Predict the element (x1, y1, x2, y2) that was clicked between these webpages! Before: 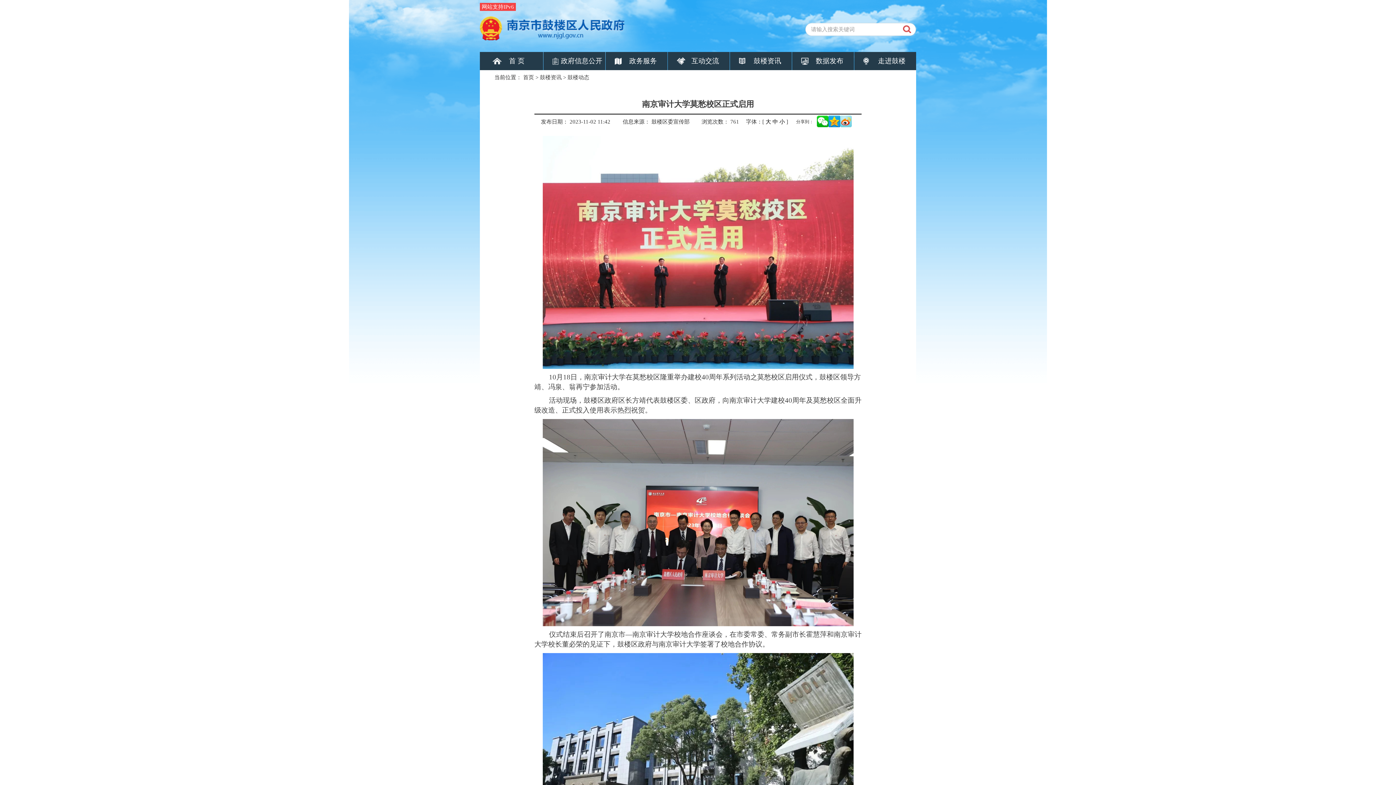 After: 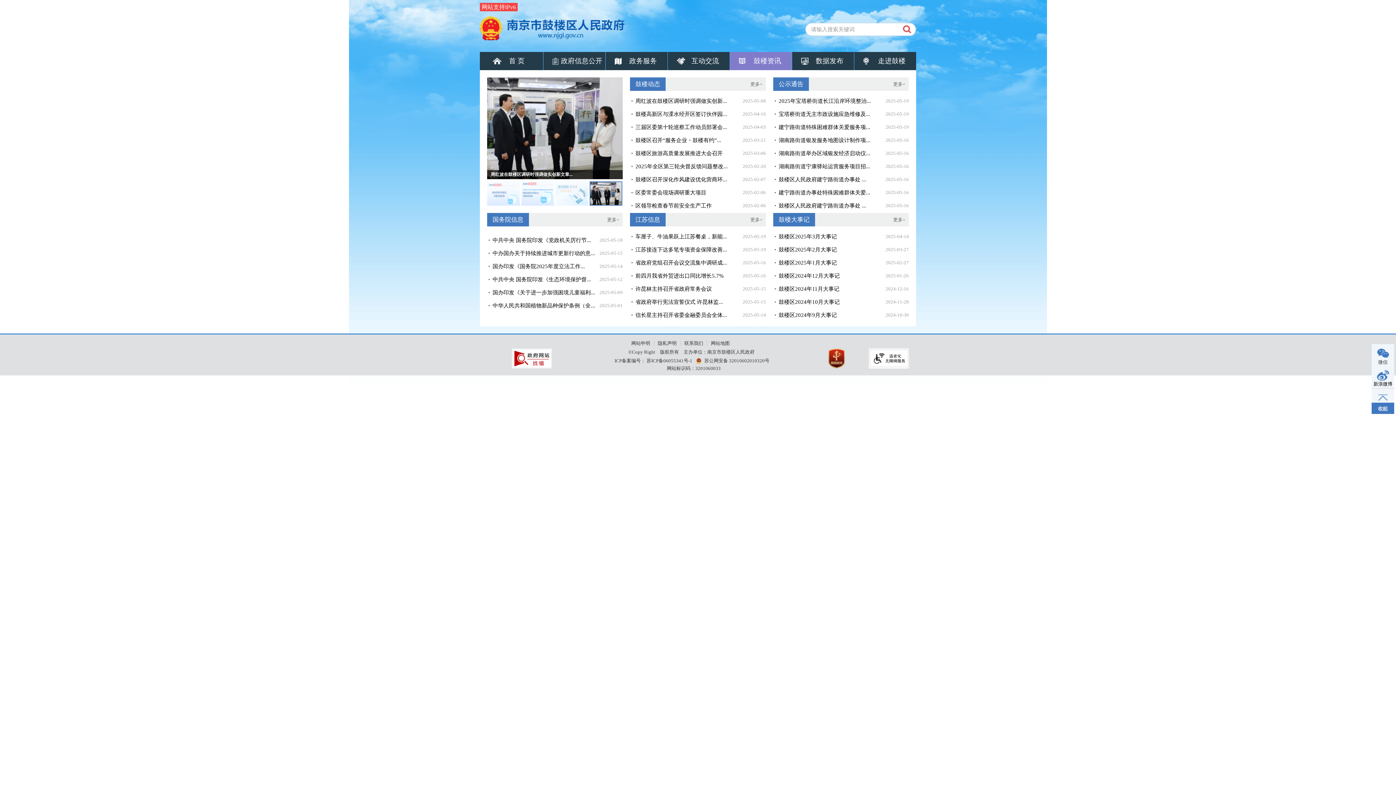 Action: bbox: (540, 74, 561, 80) label: 鼓楼资讯